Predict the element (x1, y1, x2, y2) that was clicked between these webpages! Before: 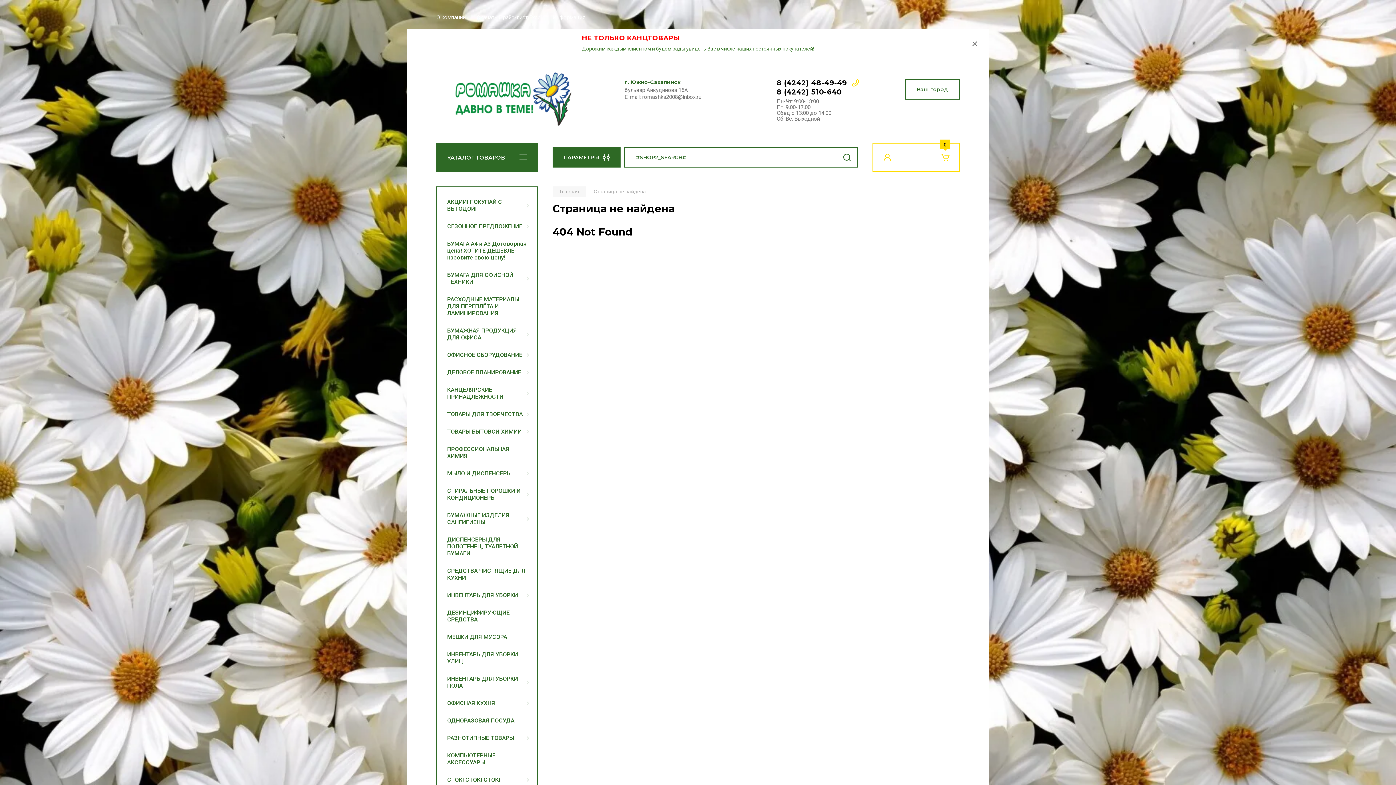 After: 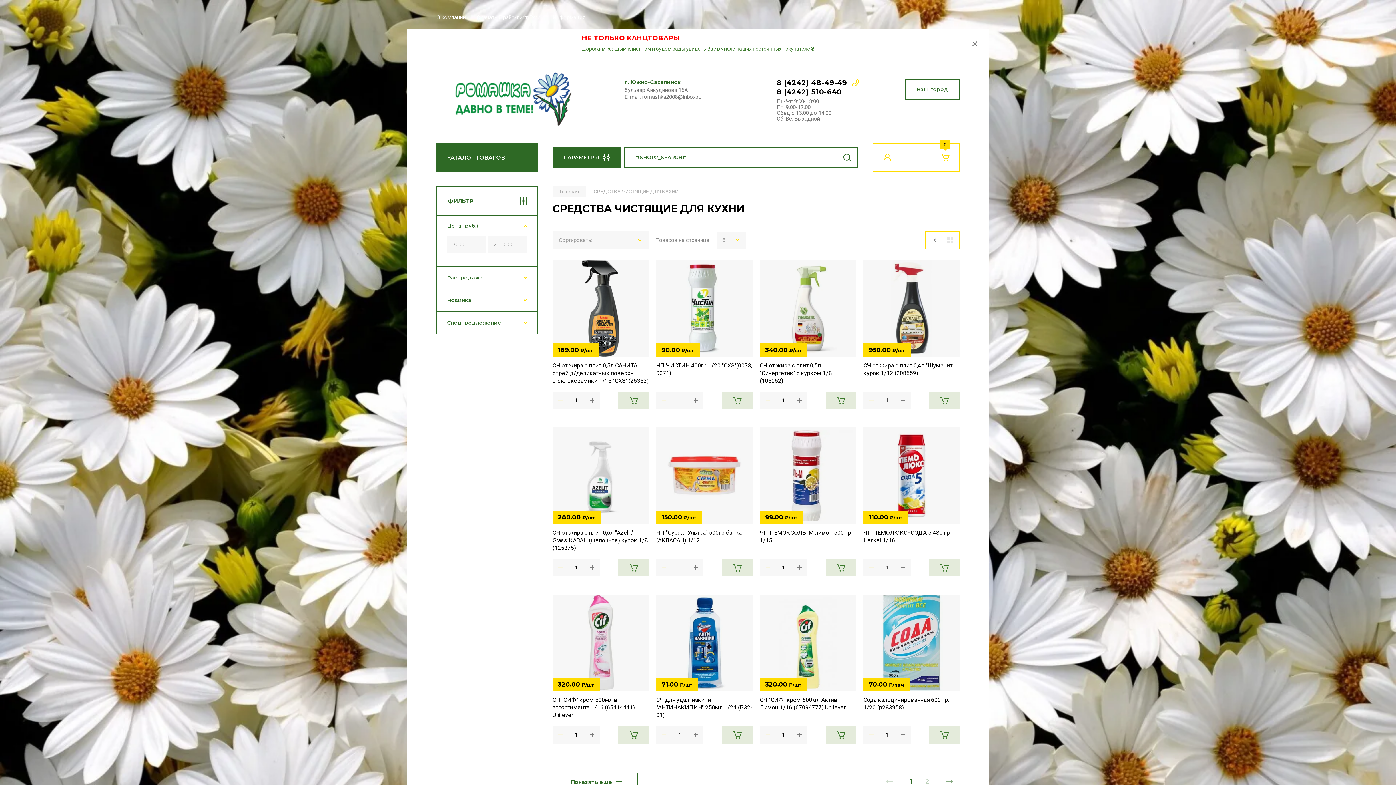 Action: bbox: (437, 562, 537, 586) label: СРЕДСТВА ЧИСТЯЩИЕ ДЛЯ КУХНИ